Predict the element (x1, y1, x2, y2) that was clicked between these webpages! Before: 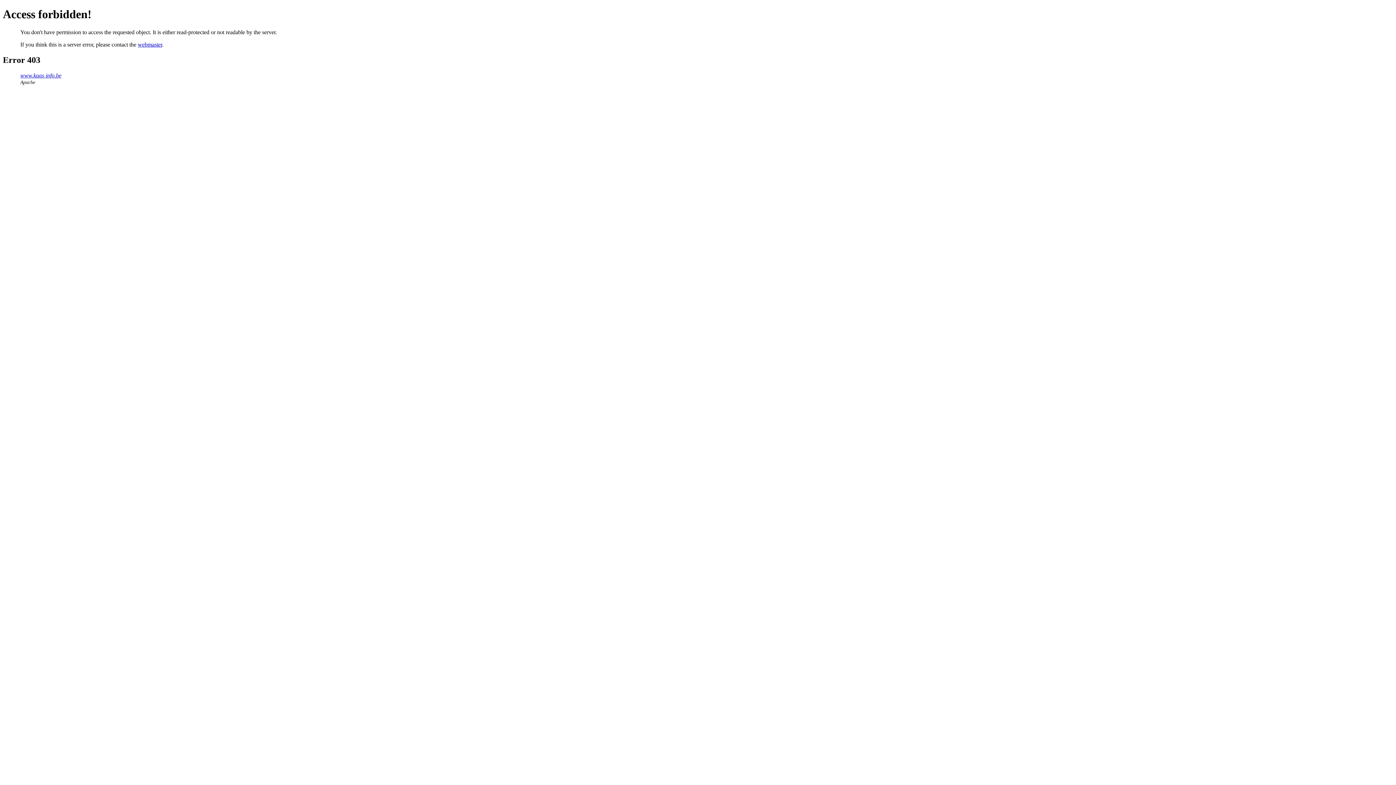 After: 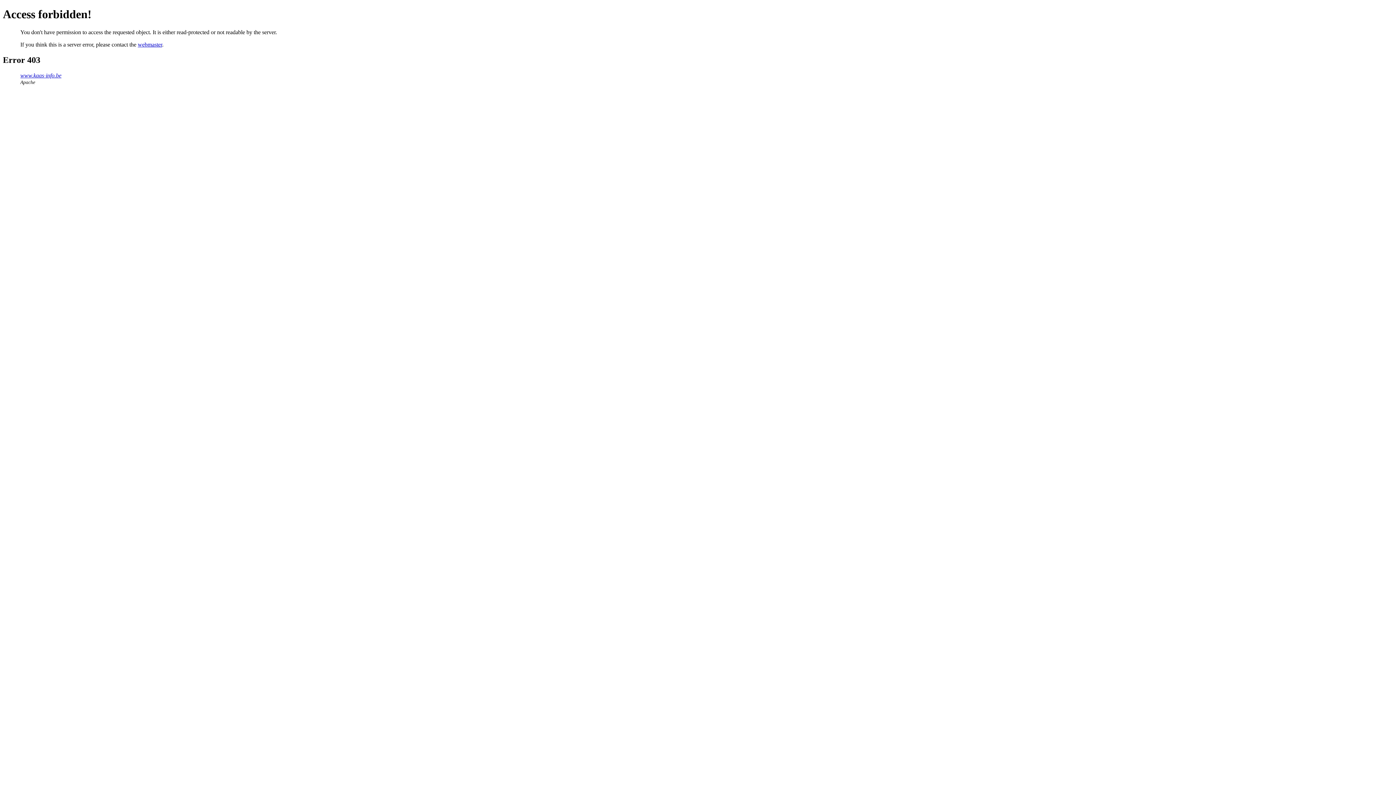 Action: bbox: (137, 41, 162, 47) label: webmaster